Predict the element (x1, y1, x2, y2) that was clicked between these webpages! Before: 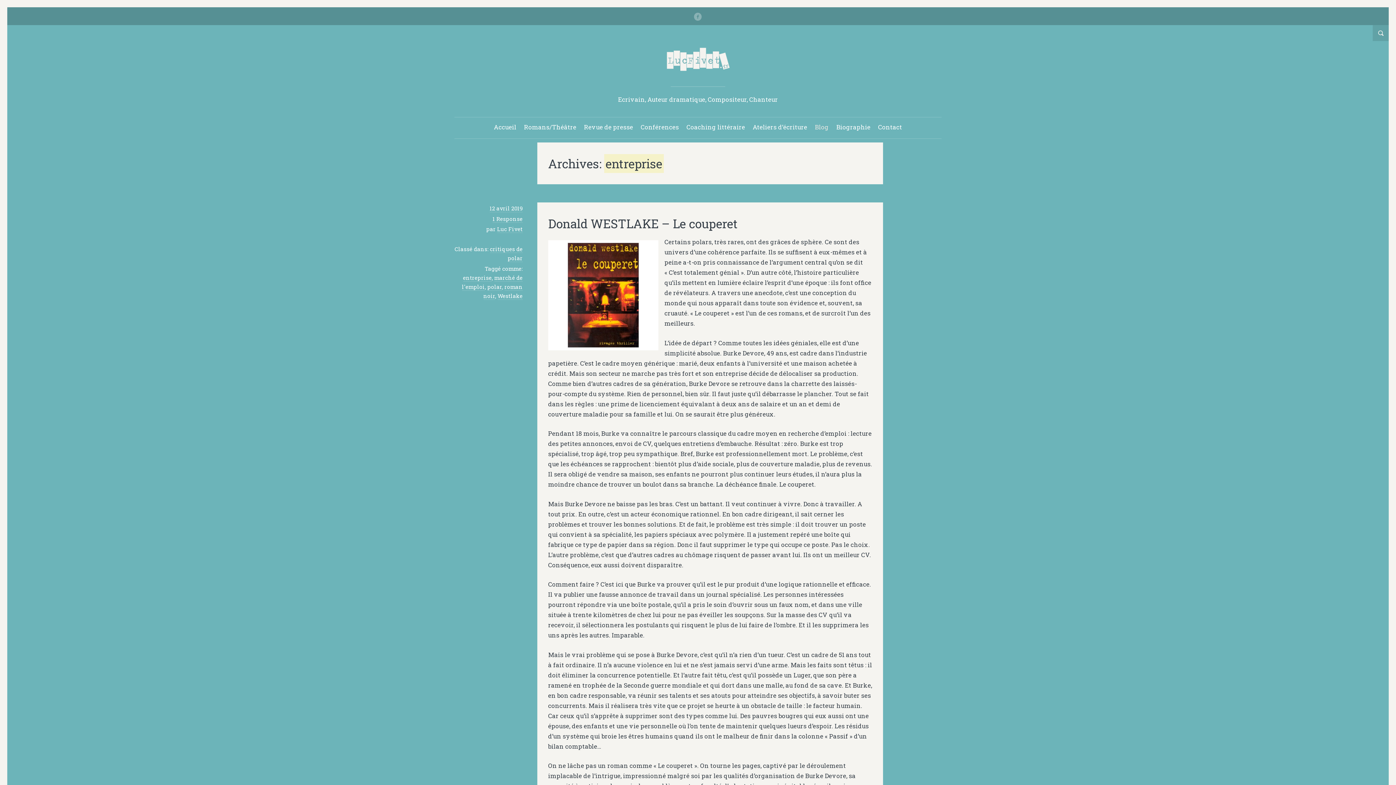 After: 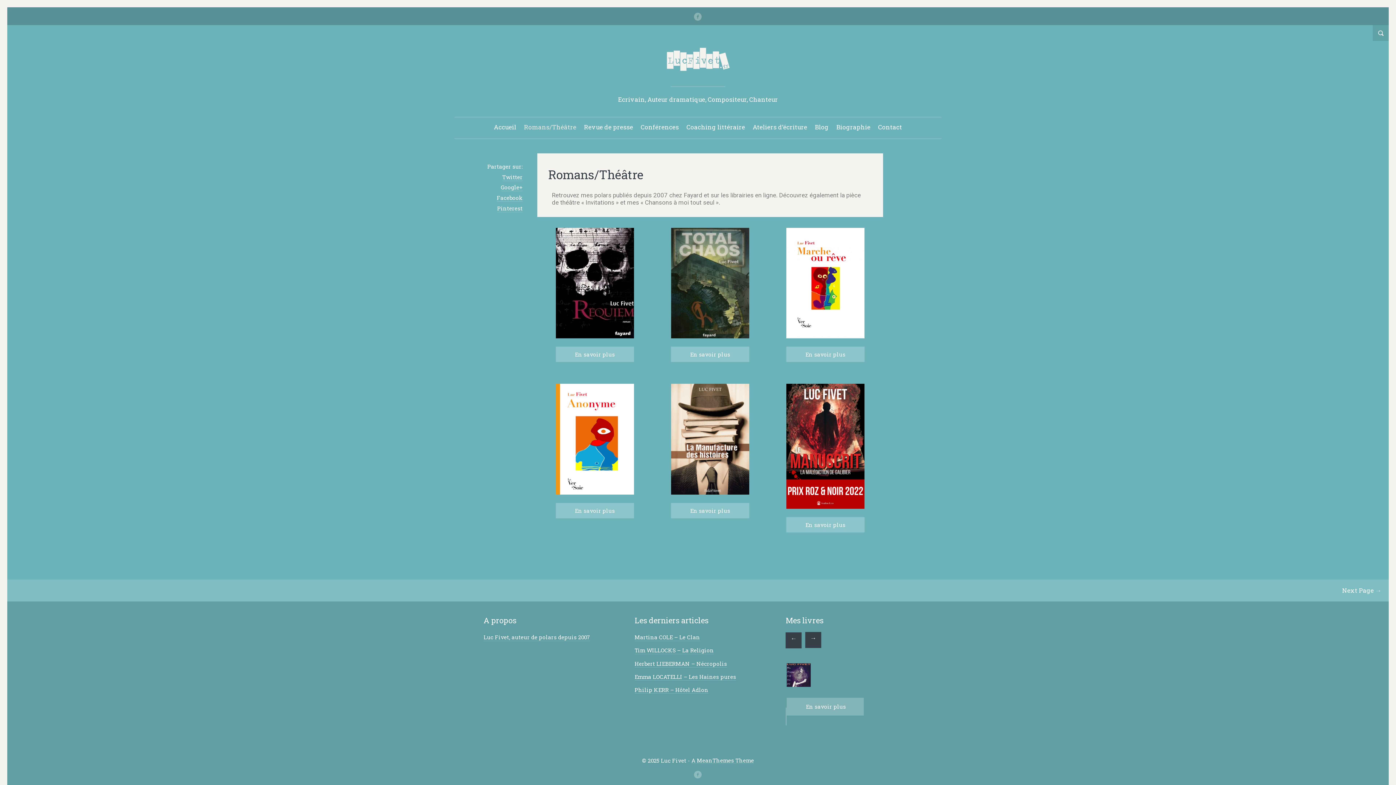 Action: bbox: (524, 122, 576, 131) label: Romans/Théâtre